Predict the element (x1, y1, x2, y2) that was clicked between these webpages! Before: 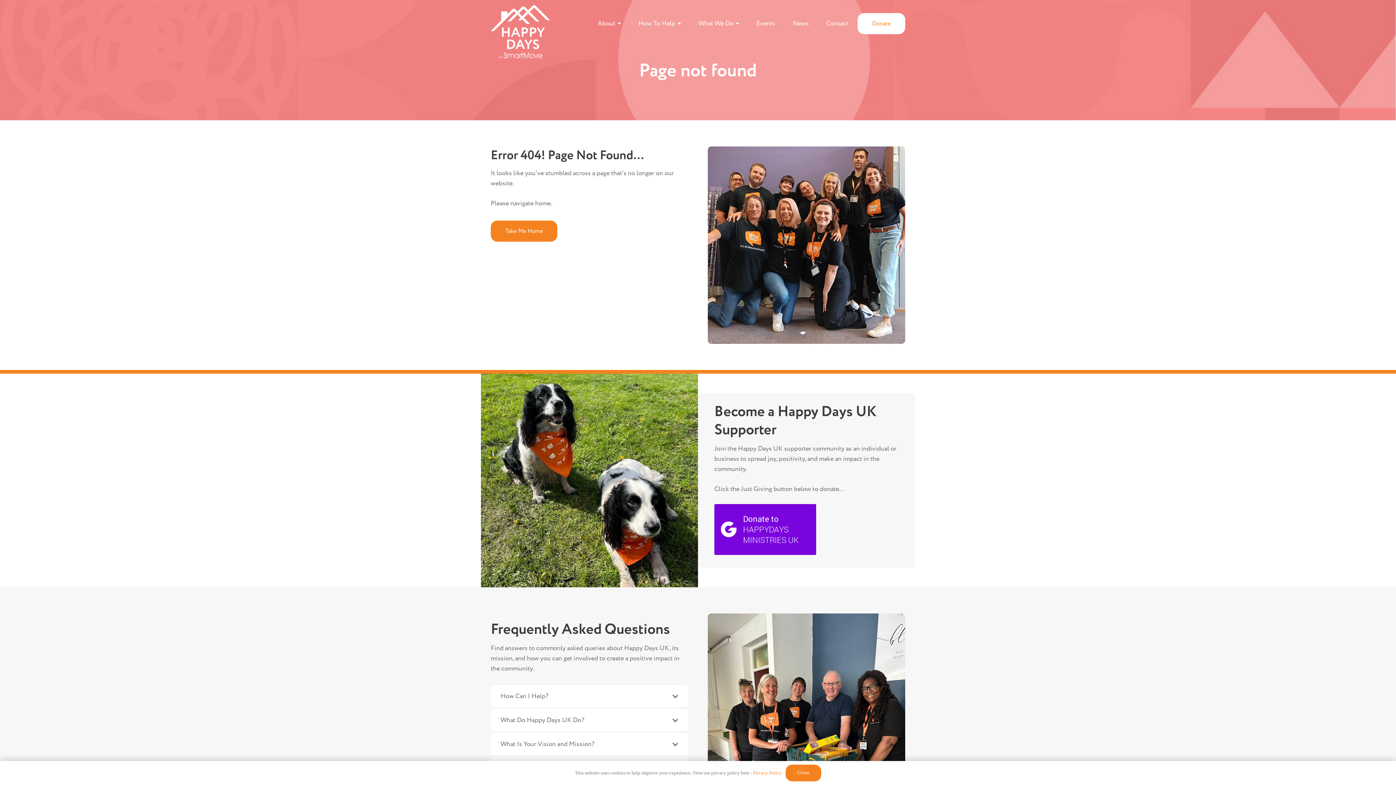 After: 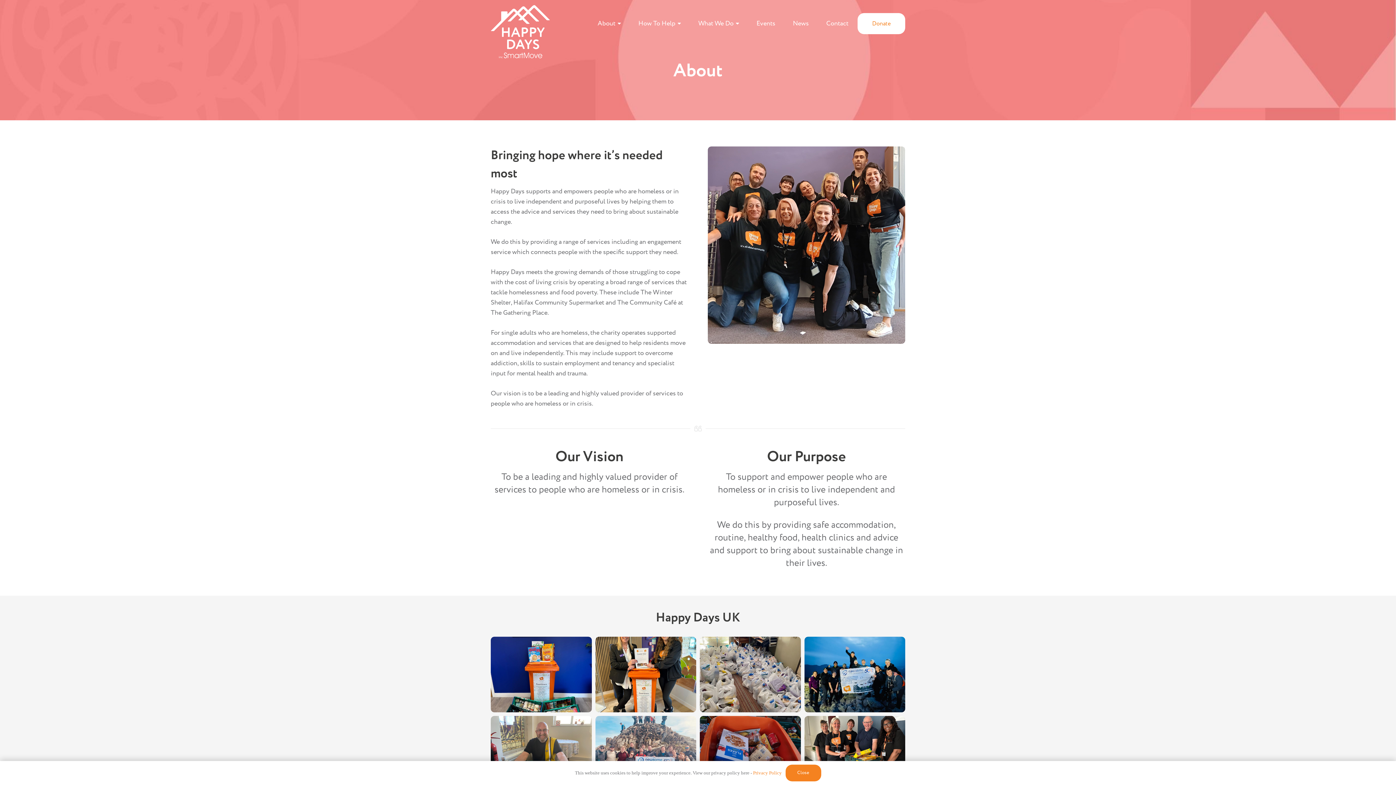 Action: label: About bbox: (589, 0, 629, 47)